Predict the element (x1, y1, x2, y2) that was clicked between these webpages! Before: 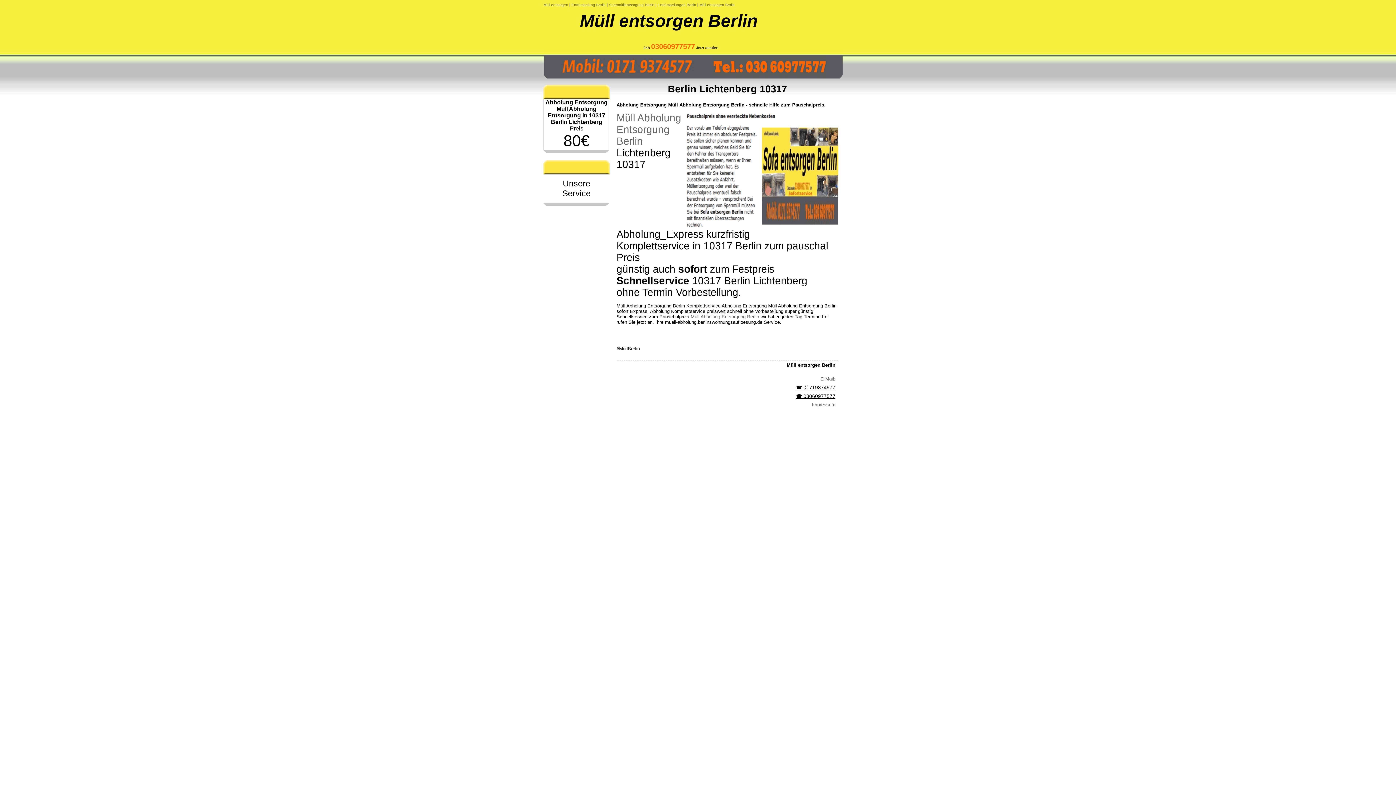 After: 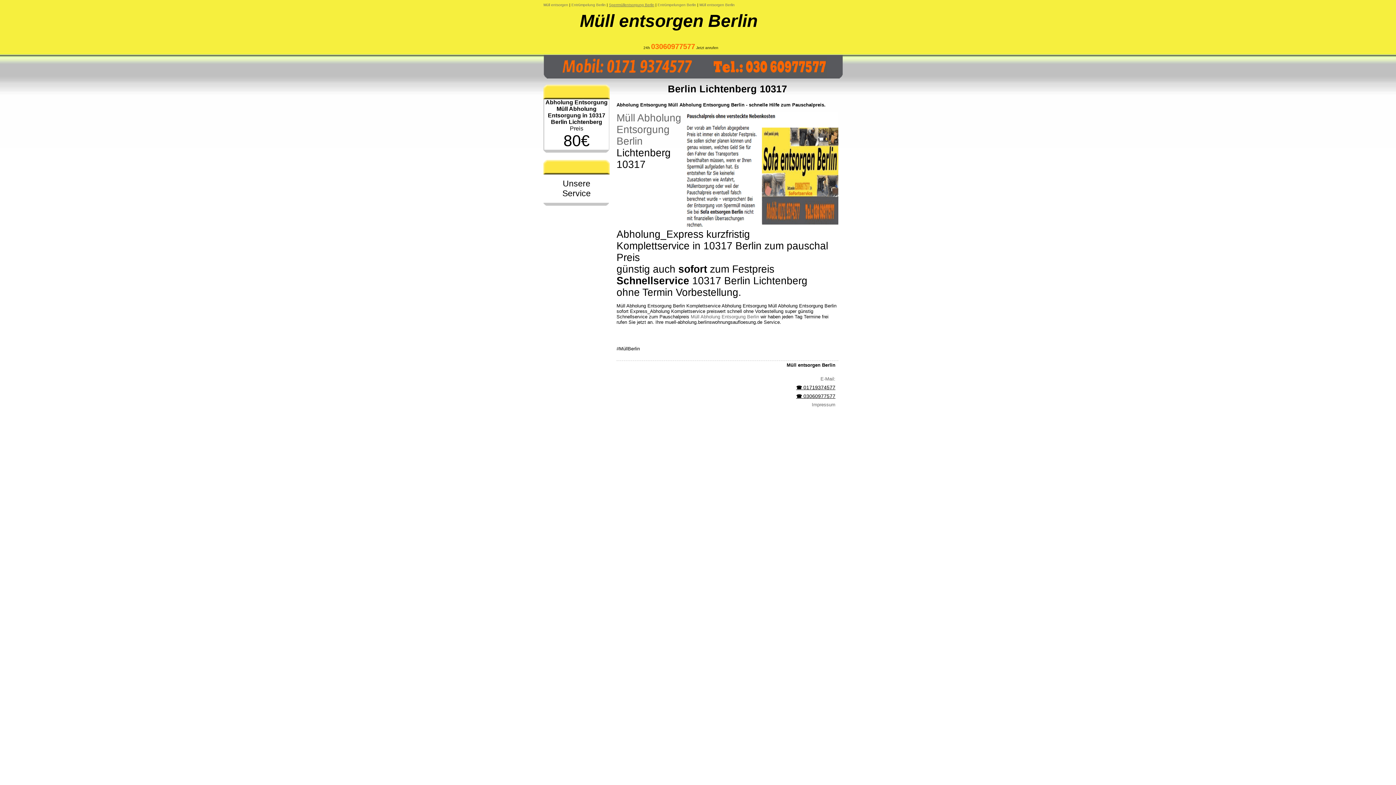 Action: label: Sperrmüllentsorgung Berlin bbox: (609, 2, 654, 6)